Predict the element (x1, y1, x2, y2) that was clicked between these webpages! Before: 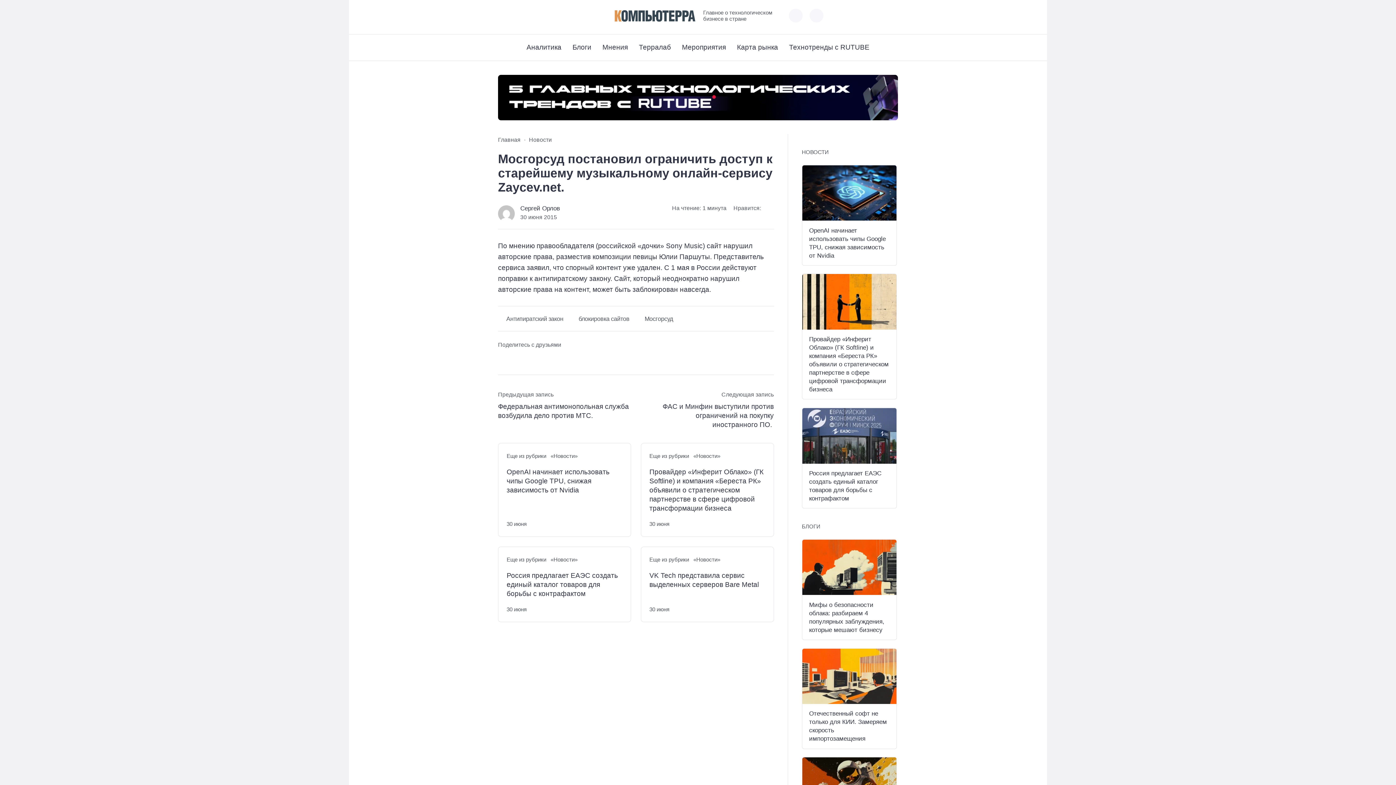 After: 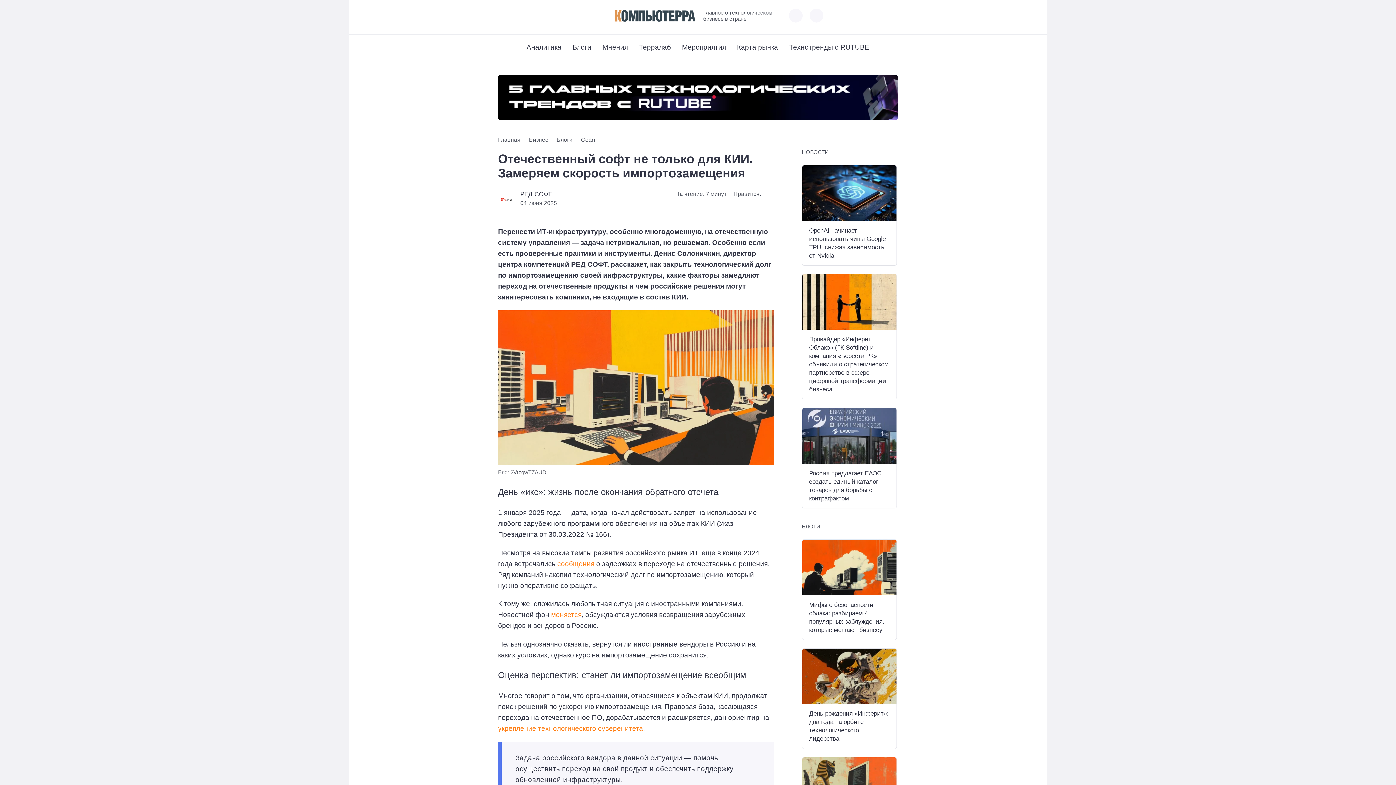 Action: bbox: (802, 648, 896, 704)